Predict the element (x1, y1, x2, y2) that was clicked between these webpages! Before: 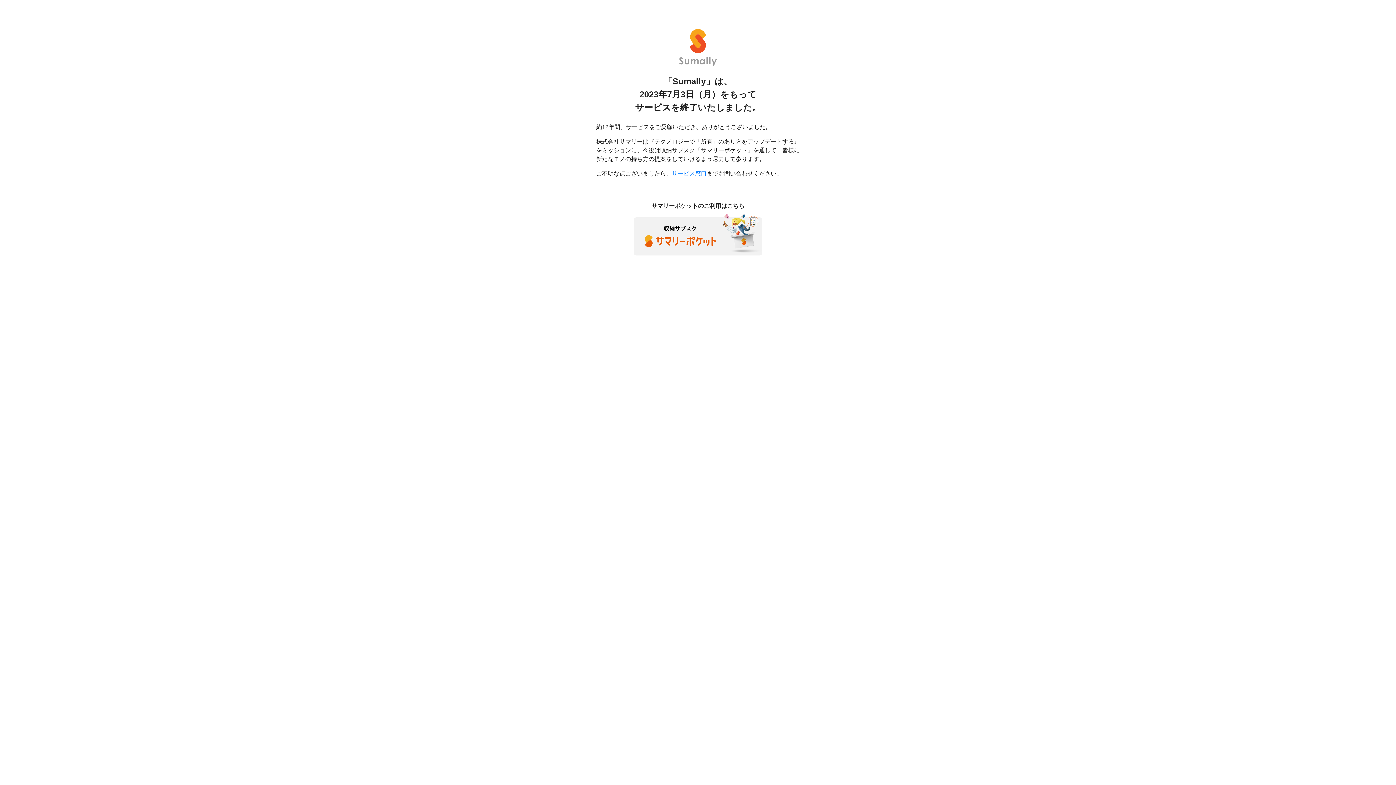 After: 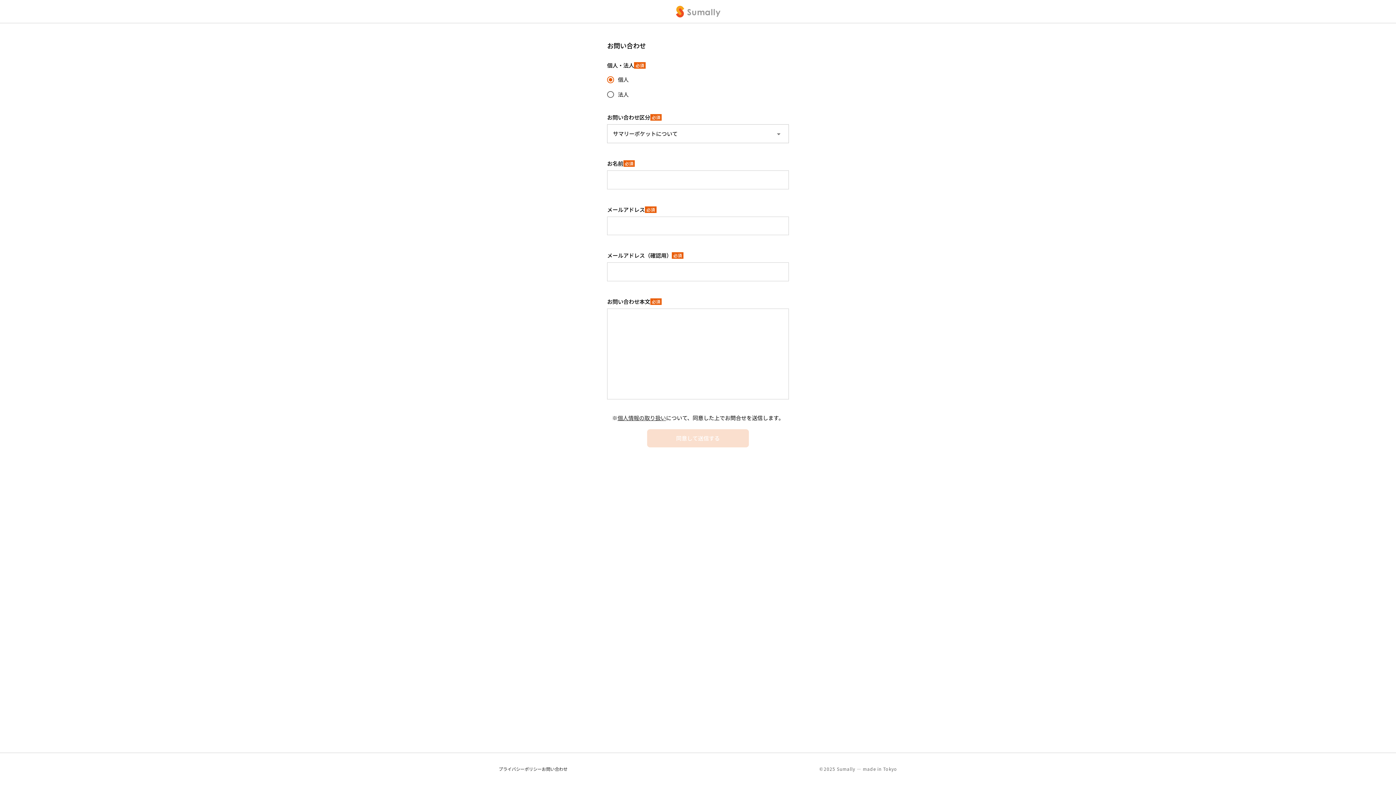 Action: label: サービス窓口 bbox: (672, 170, 706, 176)